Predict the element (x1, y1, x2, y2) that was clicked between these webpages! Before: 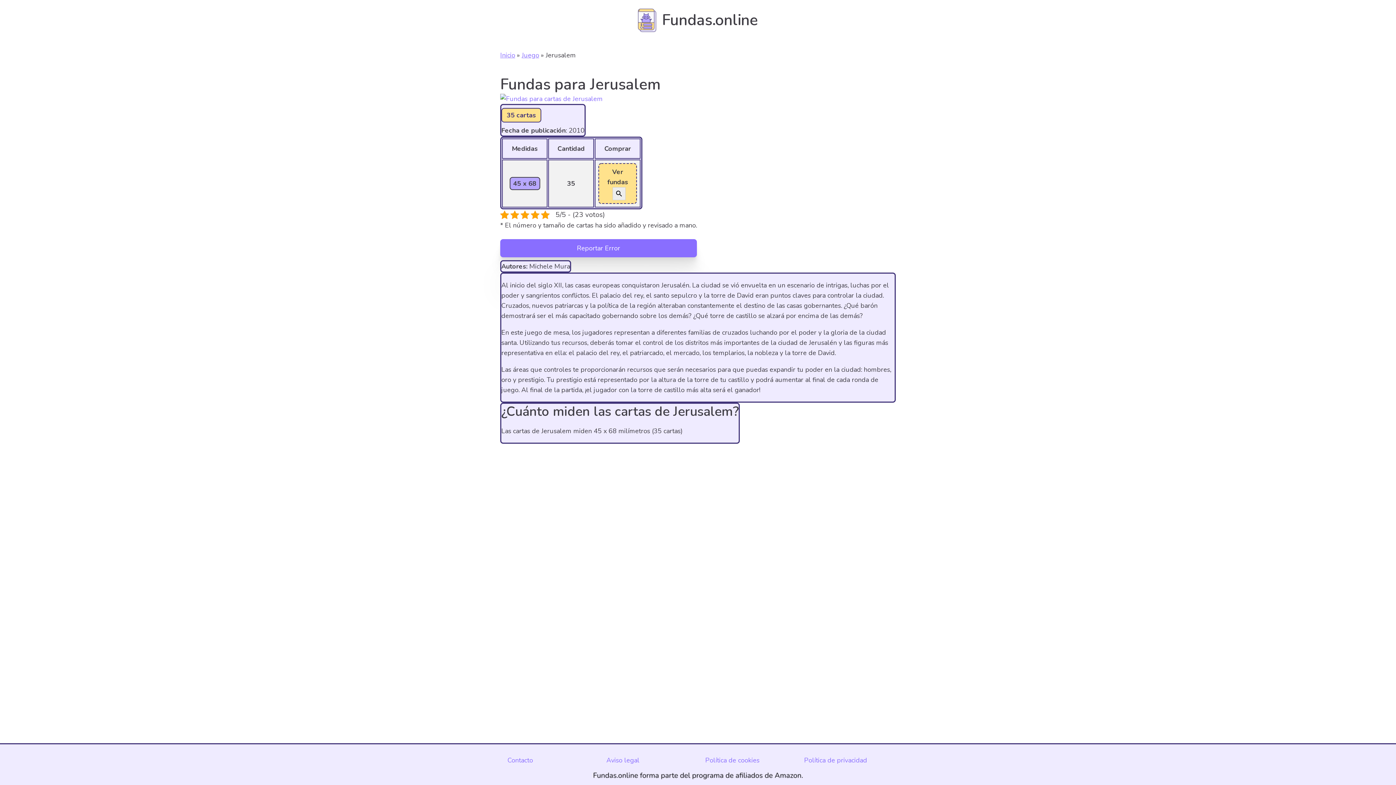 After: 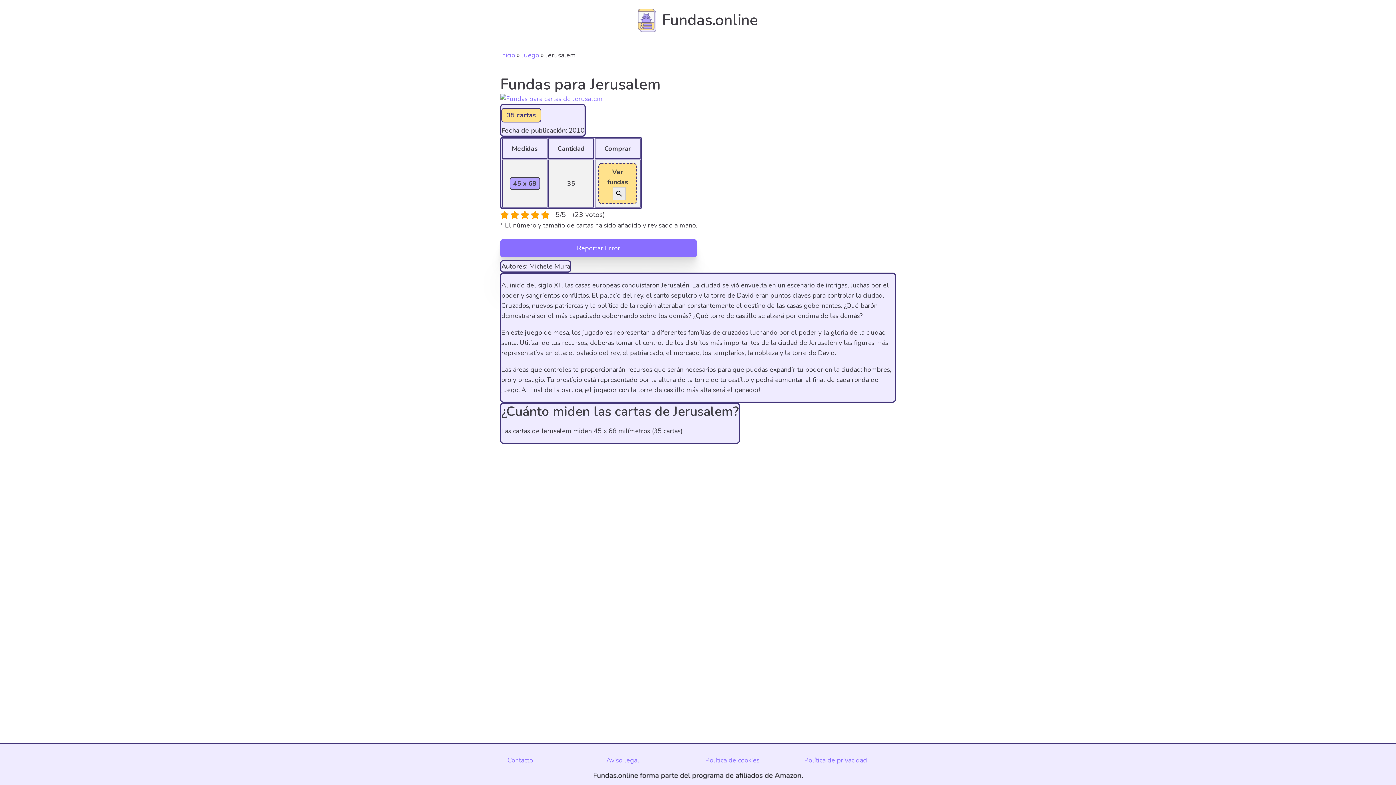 Action: bbox: (501, 105, 544, 125) label:  35 cartas 